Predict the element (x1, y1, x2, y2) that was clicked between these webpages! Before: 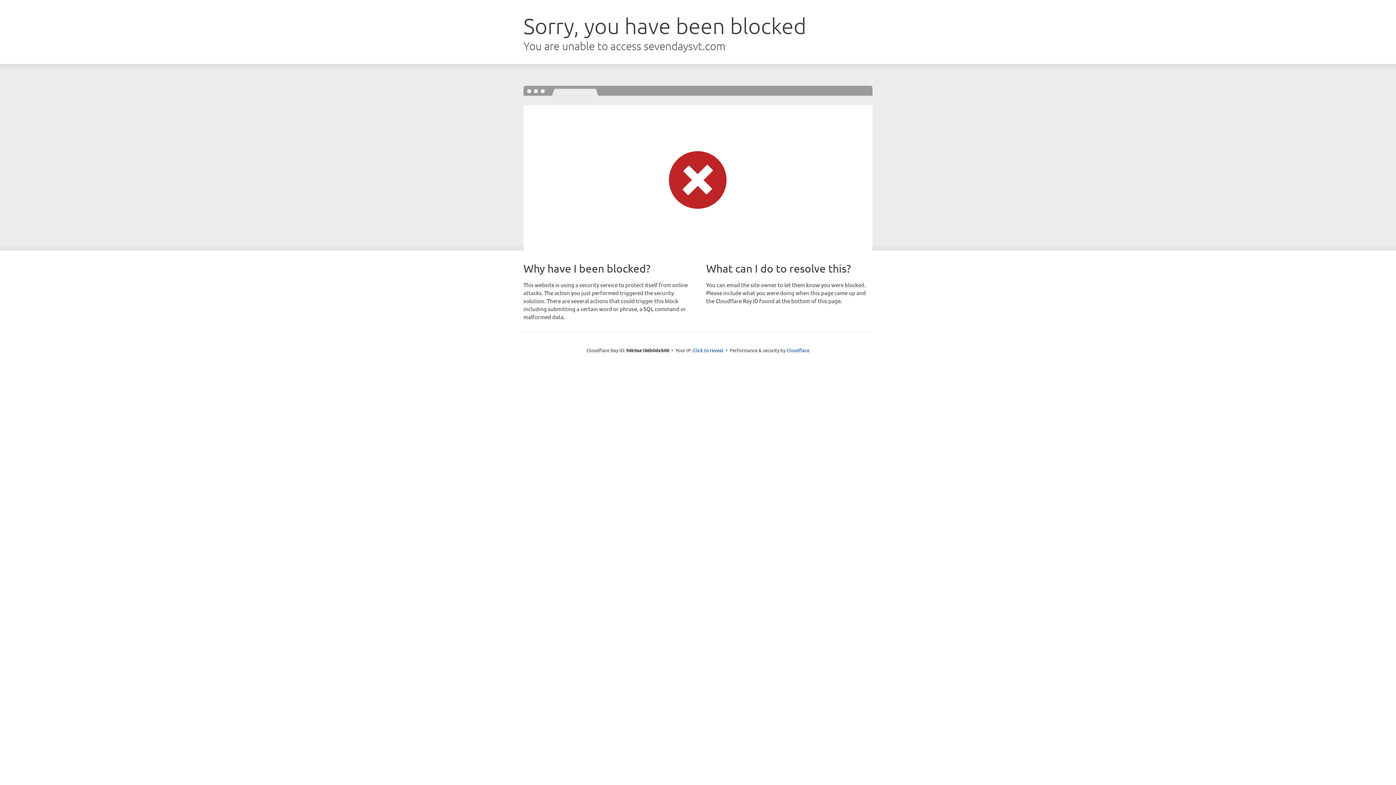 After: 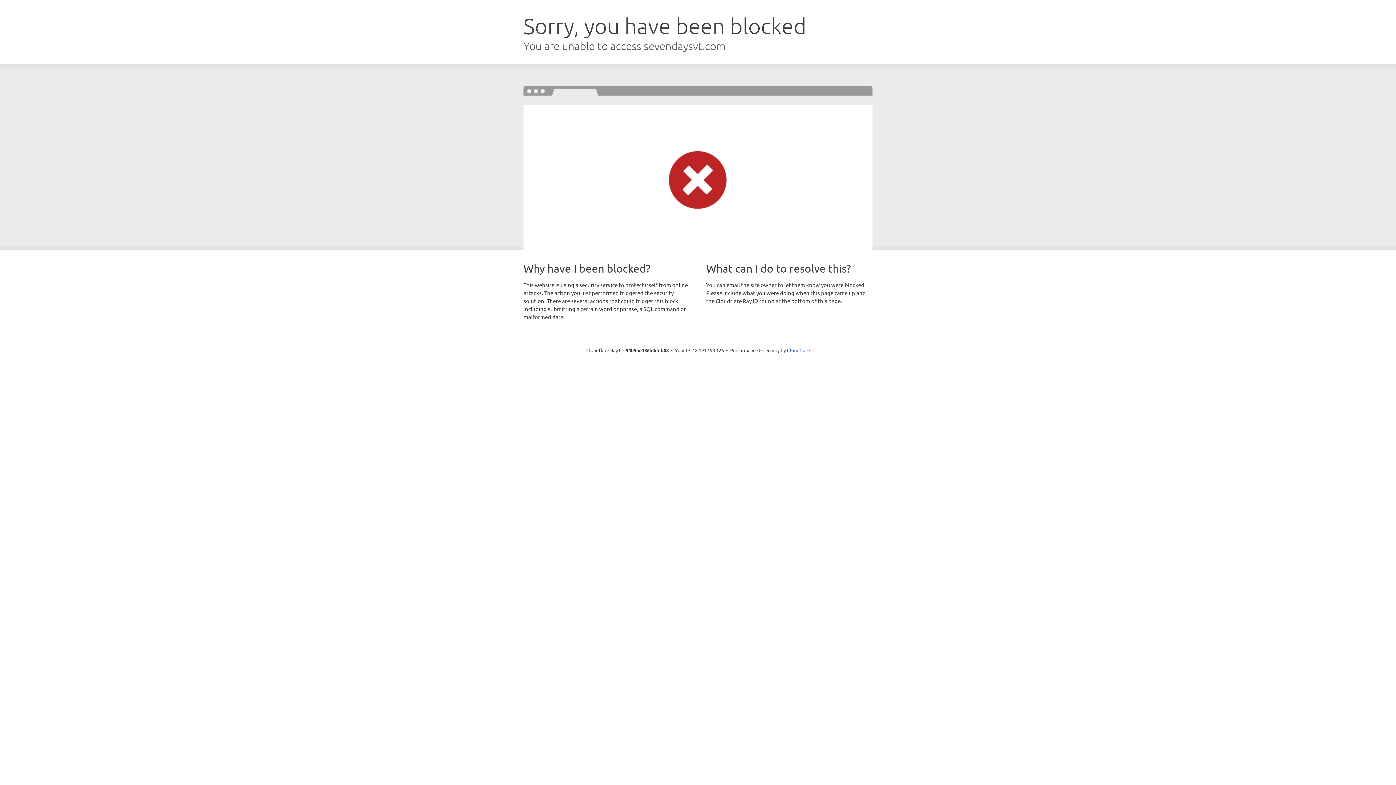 Action: label: Click to reveal bbox: (693, 346, 723, 353)